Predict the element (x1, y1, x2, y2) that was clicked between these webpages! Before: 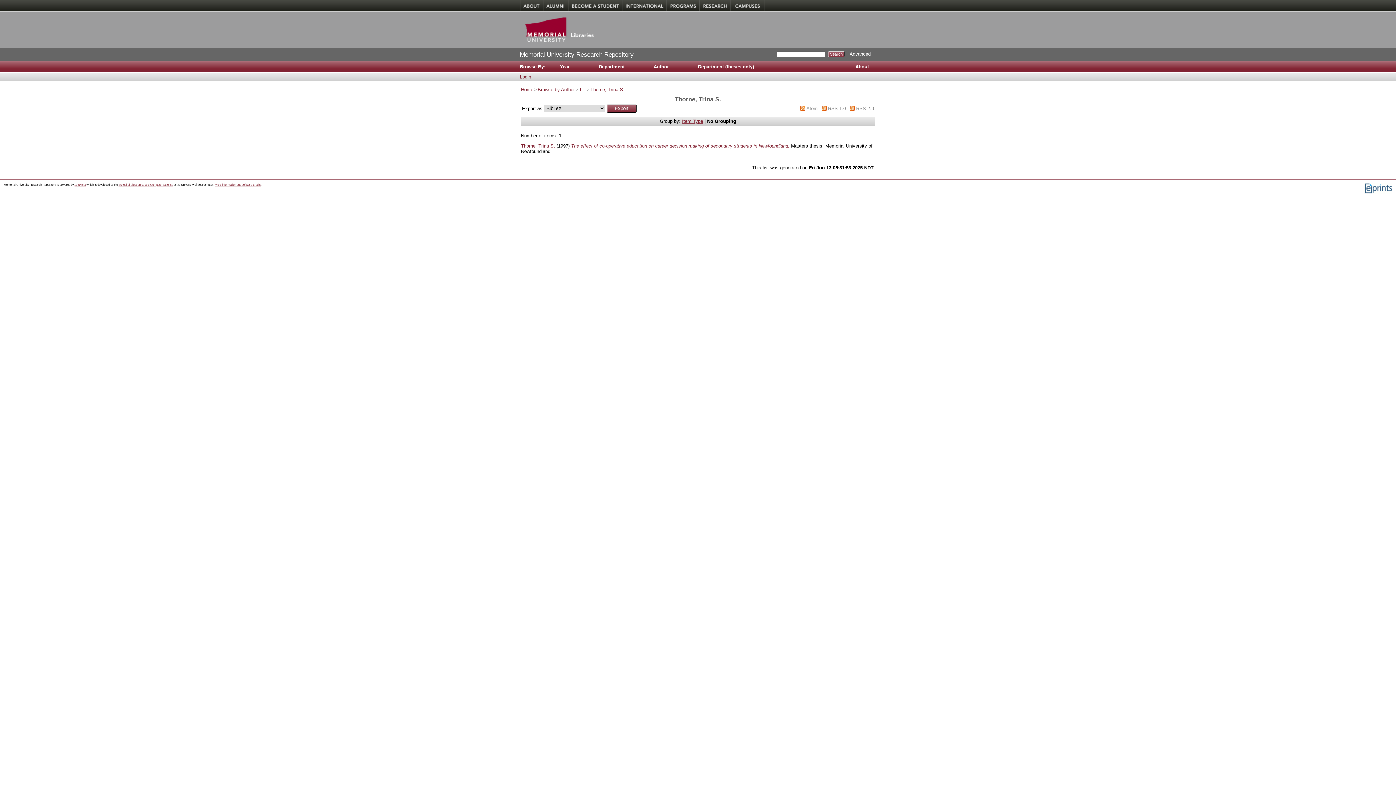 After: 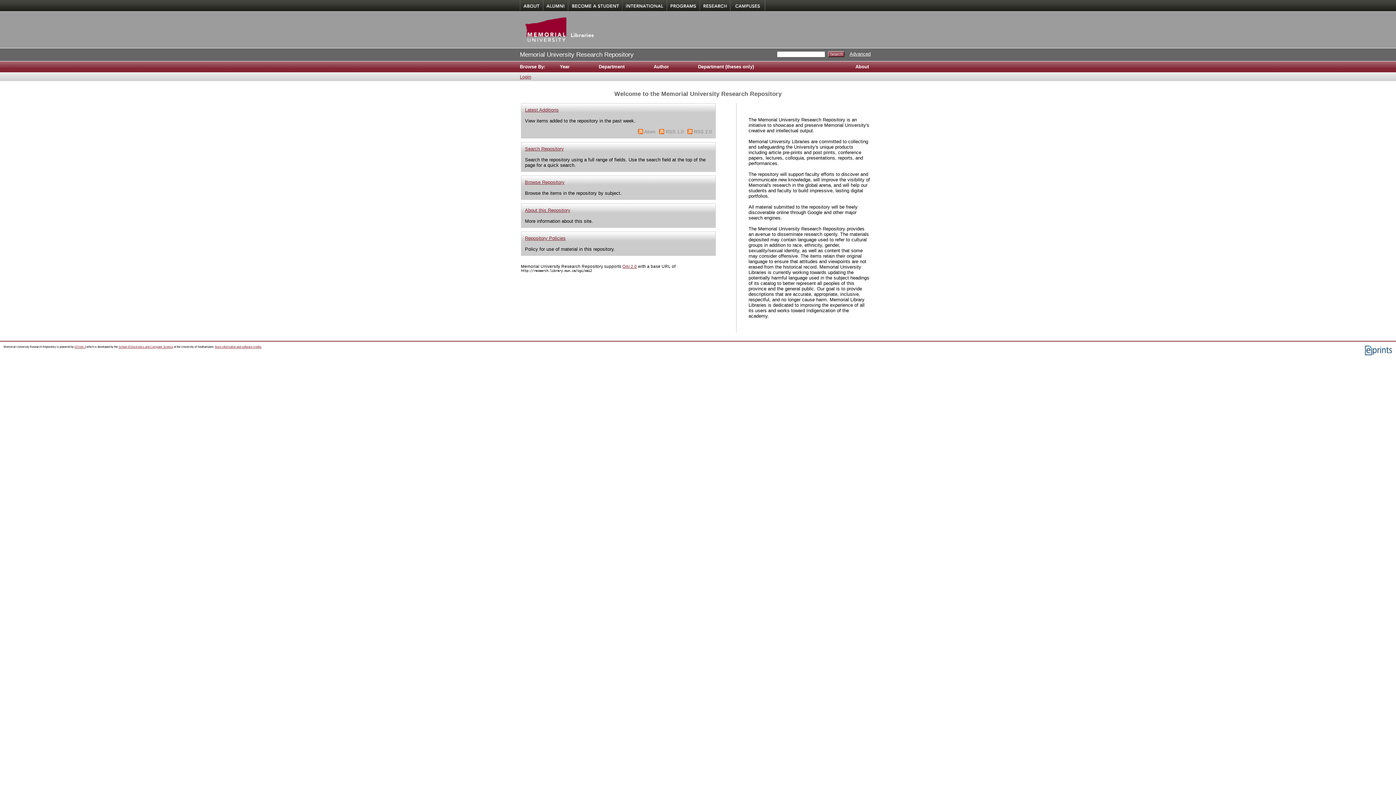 Action: label: Memorial University Research Repository bbox: (520, 48, 633, 61)